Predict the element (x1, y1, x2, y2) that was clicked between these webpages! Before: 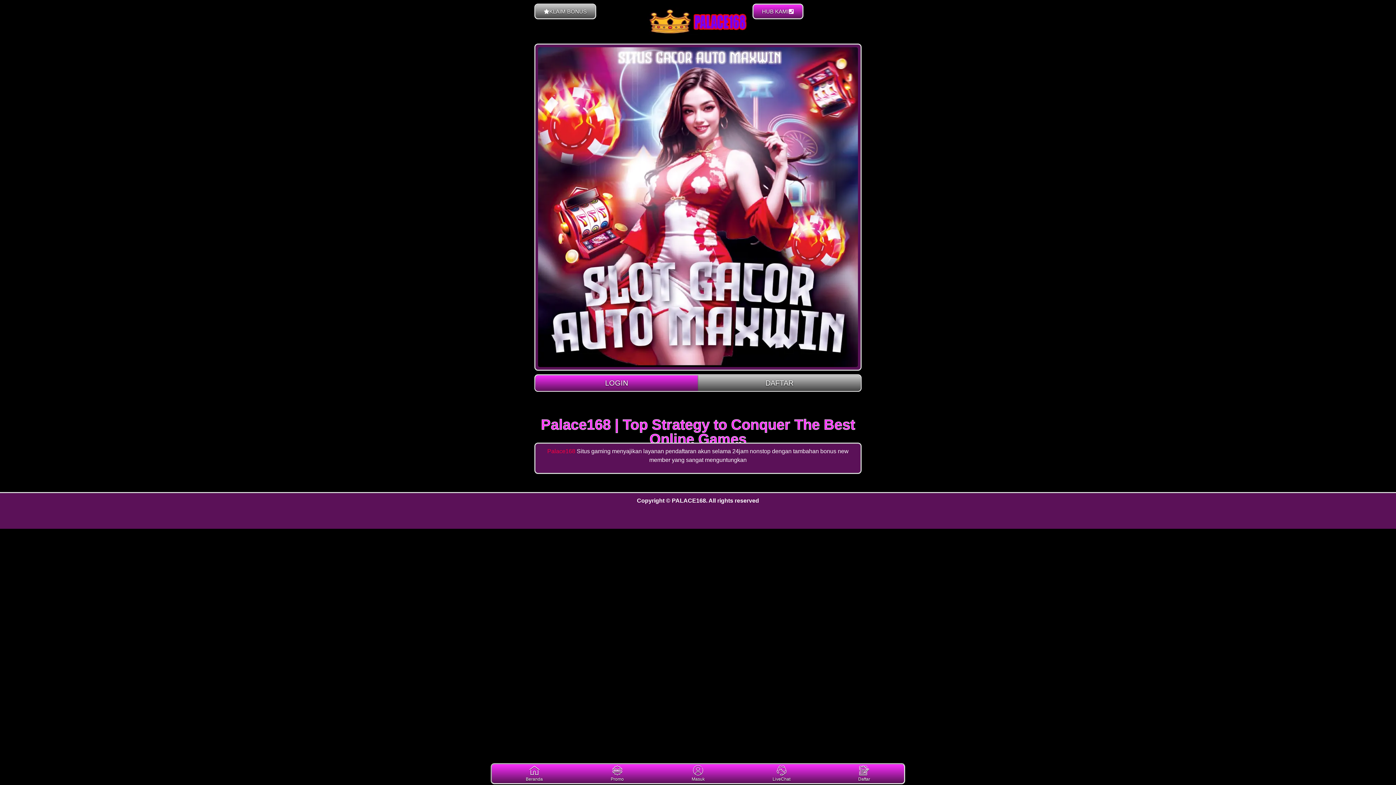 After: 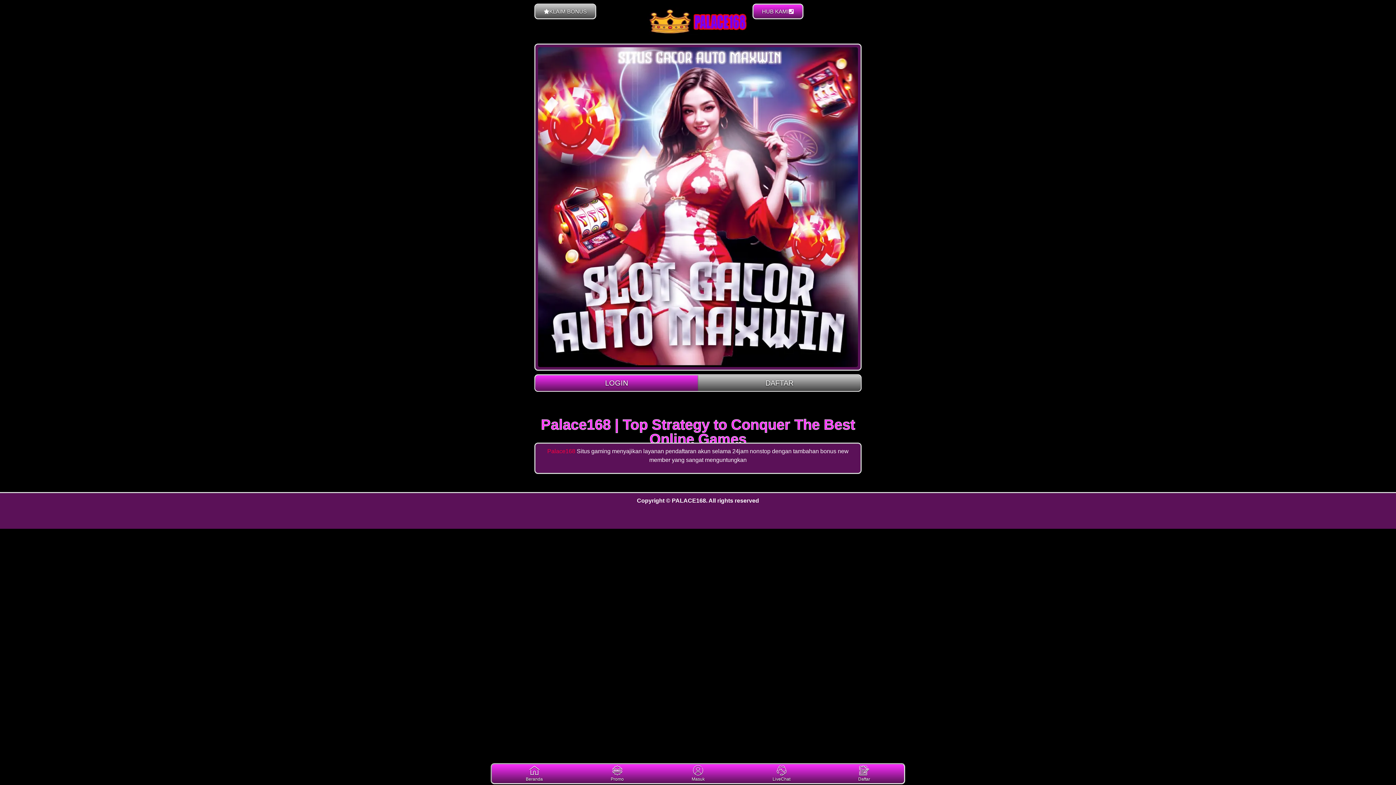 Action: bbox: (647, 7, 749, 36)